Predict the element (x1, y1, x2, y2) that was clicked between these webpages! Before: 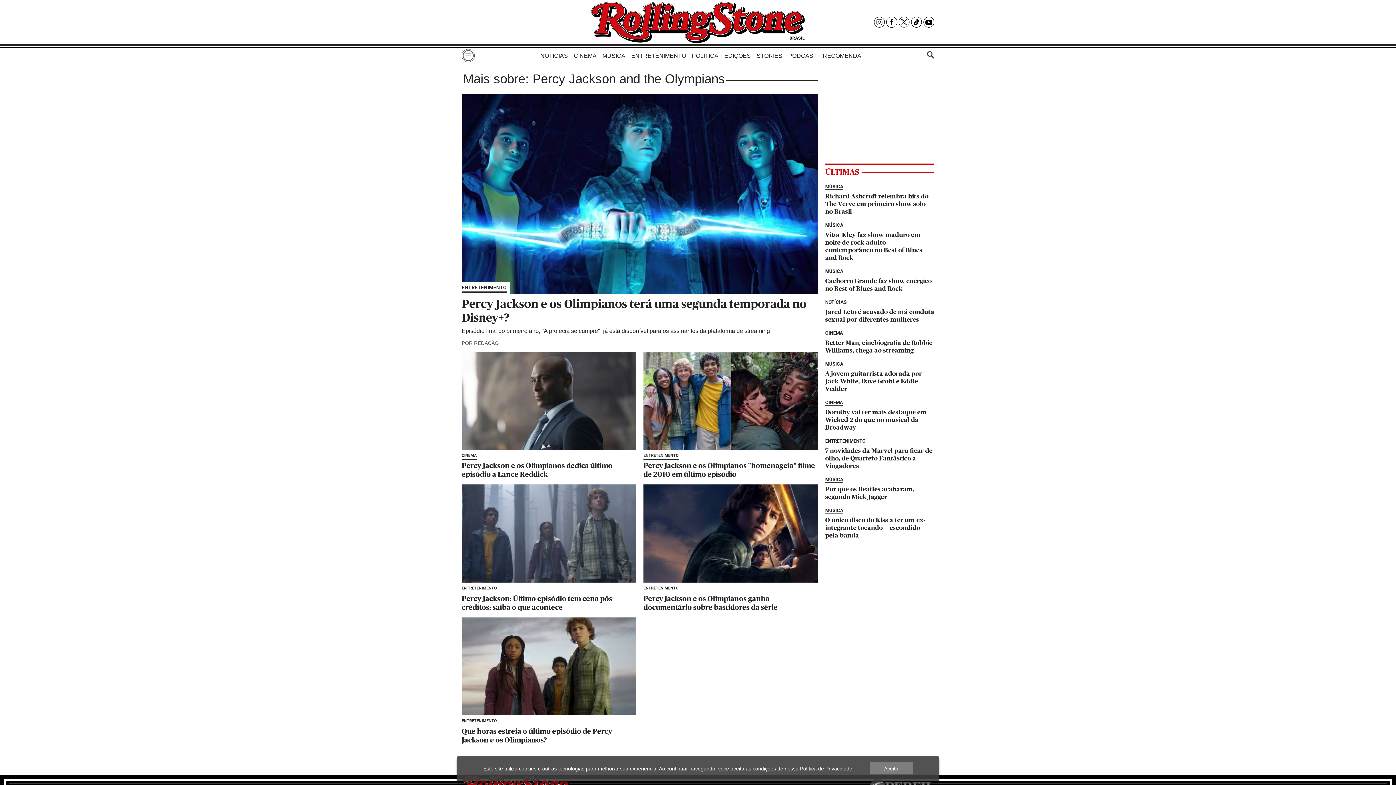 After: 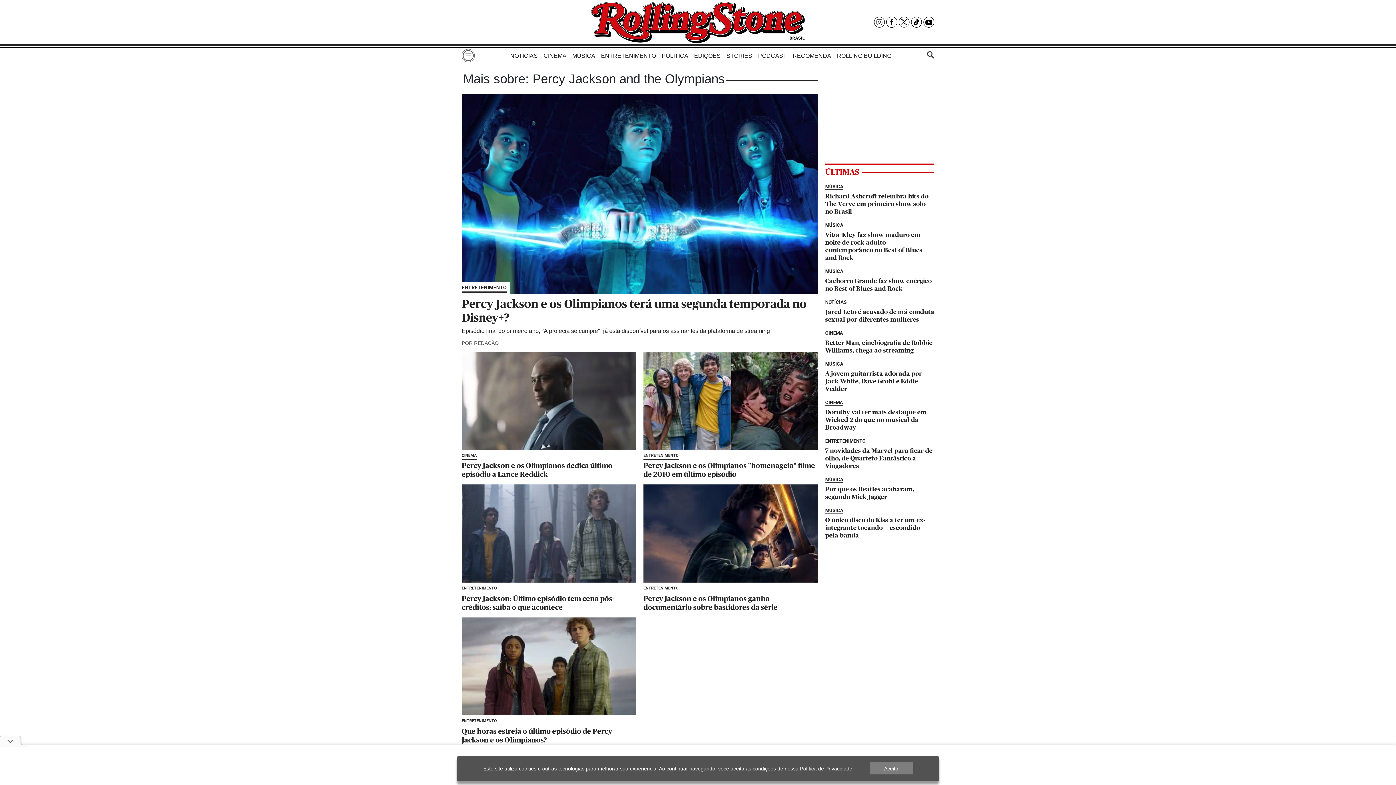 Action: bbox: (923, 16, 934, 27)